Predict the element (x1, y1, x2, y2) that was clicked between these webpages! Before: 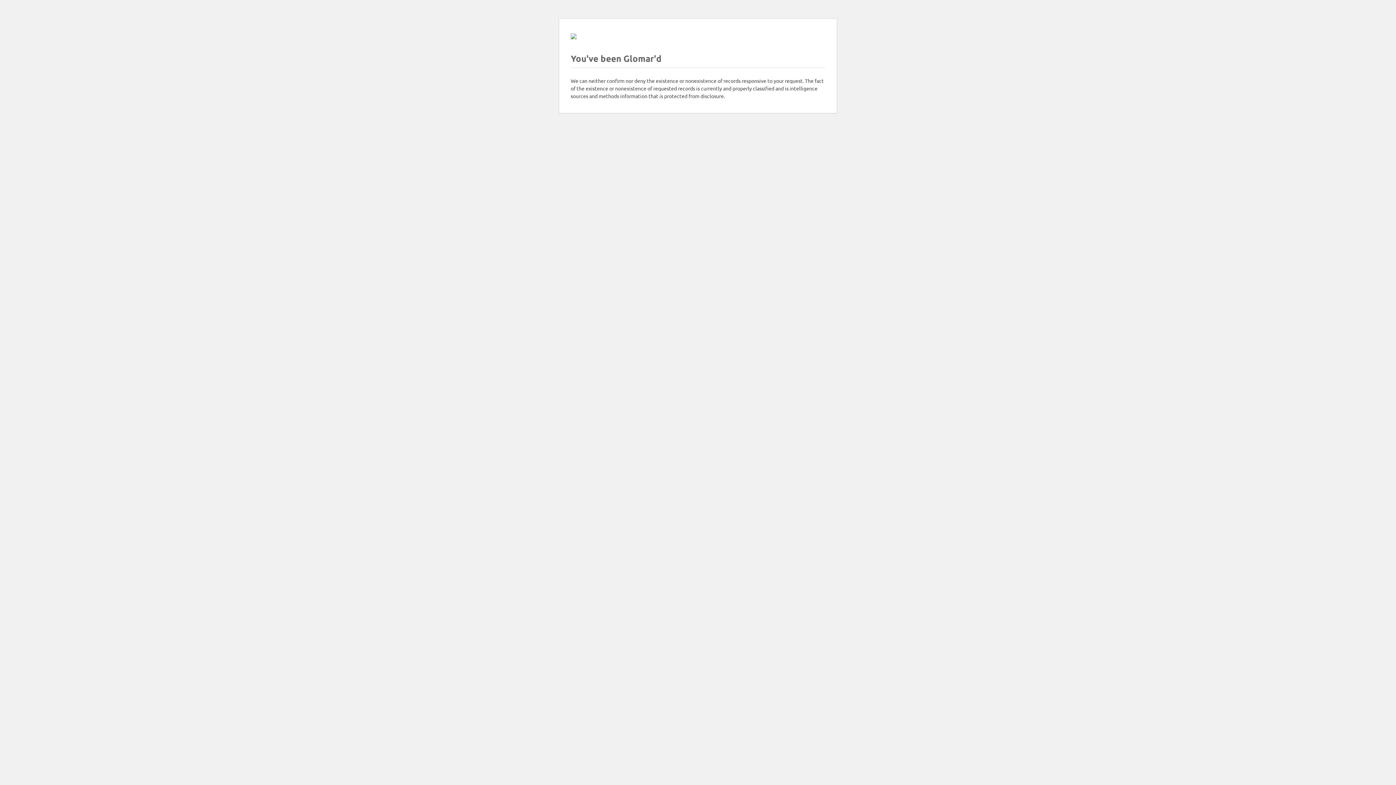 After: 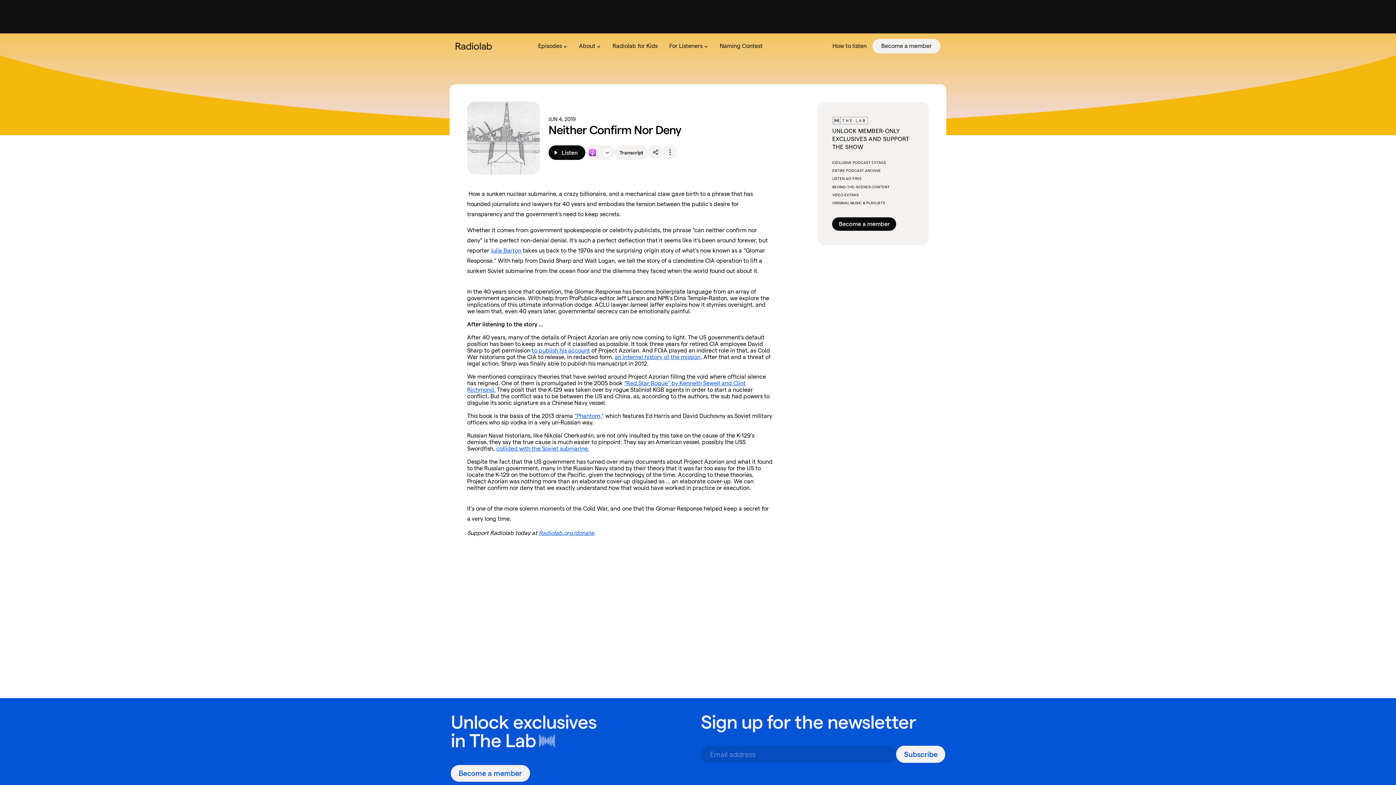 Action: bbox: (570, 33, 576, 40)